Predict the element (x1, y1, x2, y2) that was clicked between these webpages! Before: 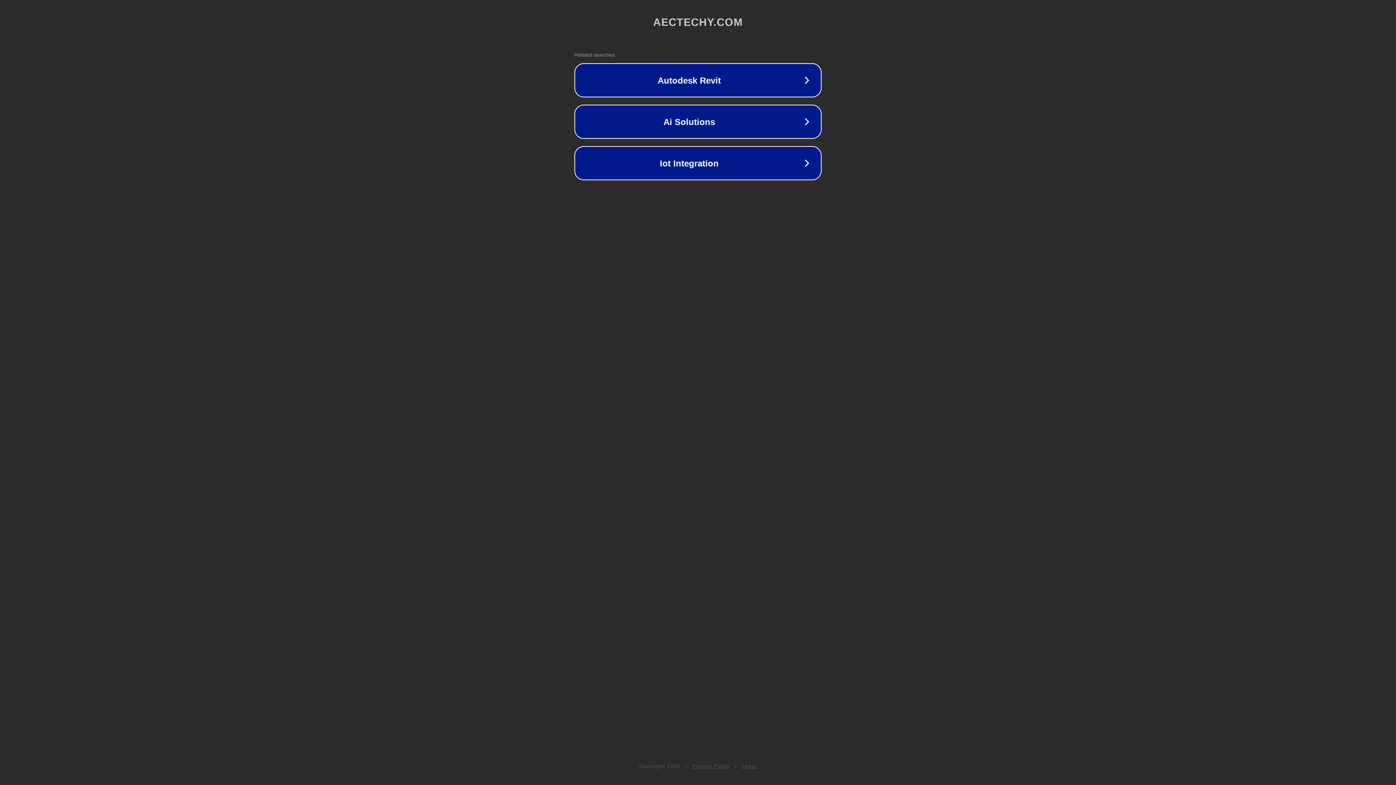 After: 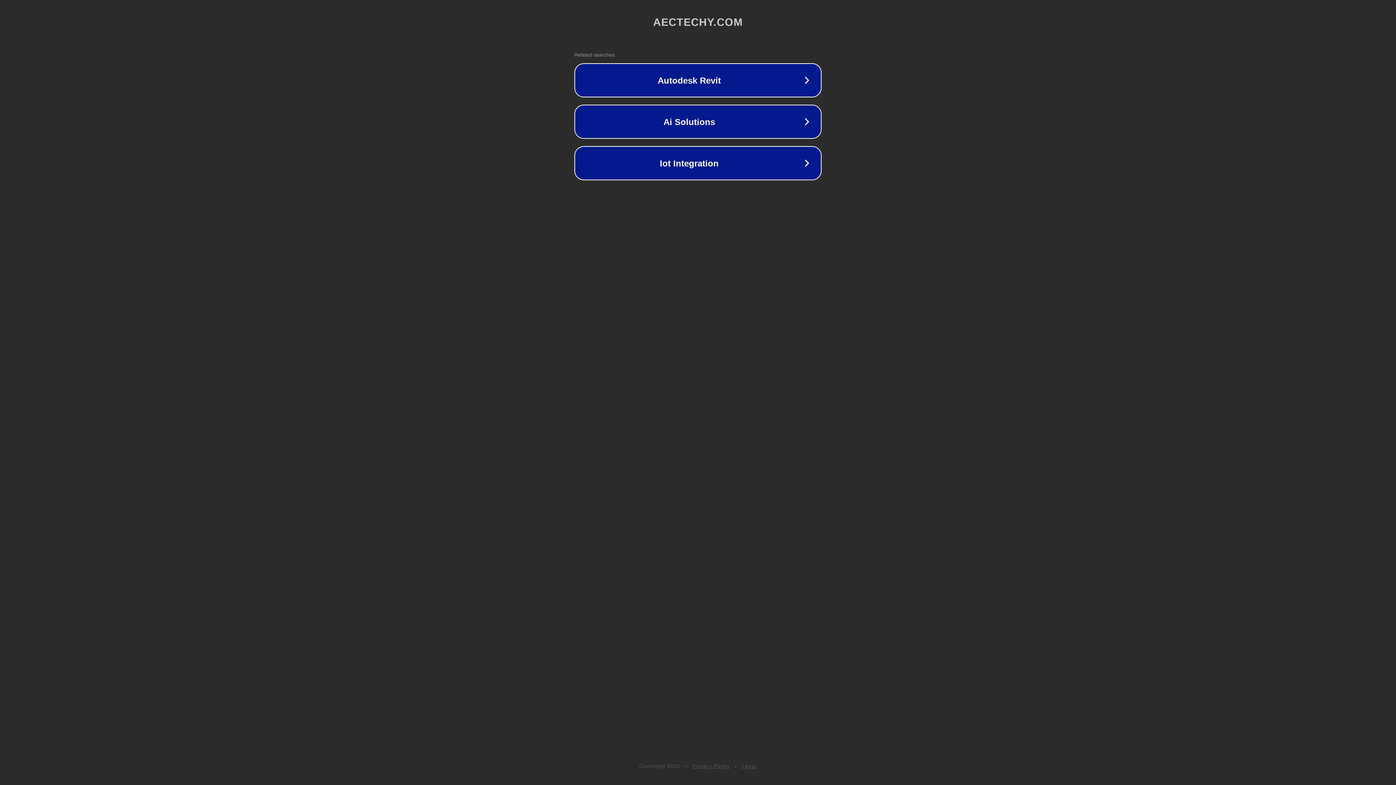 Action: bbox: (742, 763, 757, 769) label: Legal